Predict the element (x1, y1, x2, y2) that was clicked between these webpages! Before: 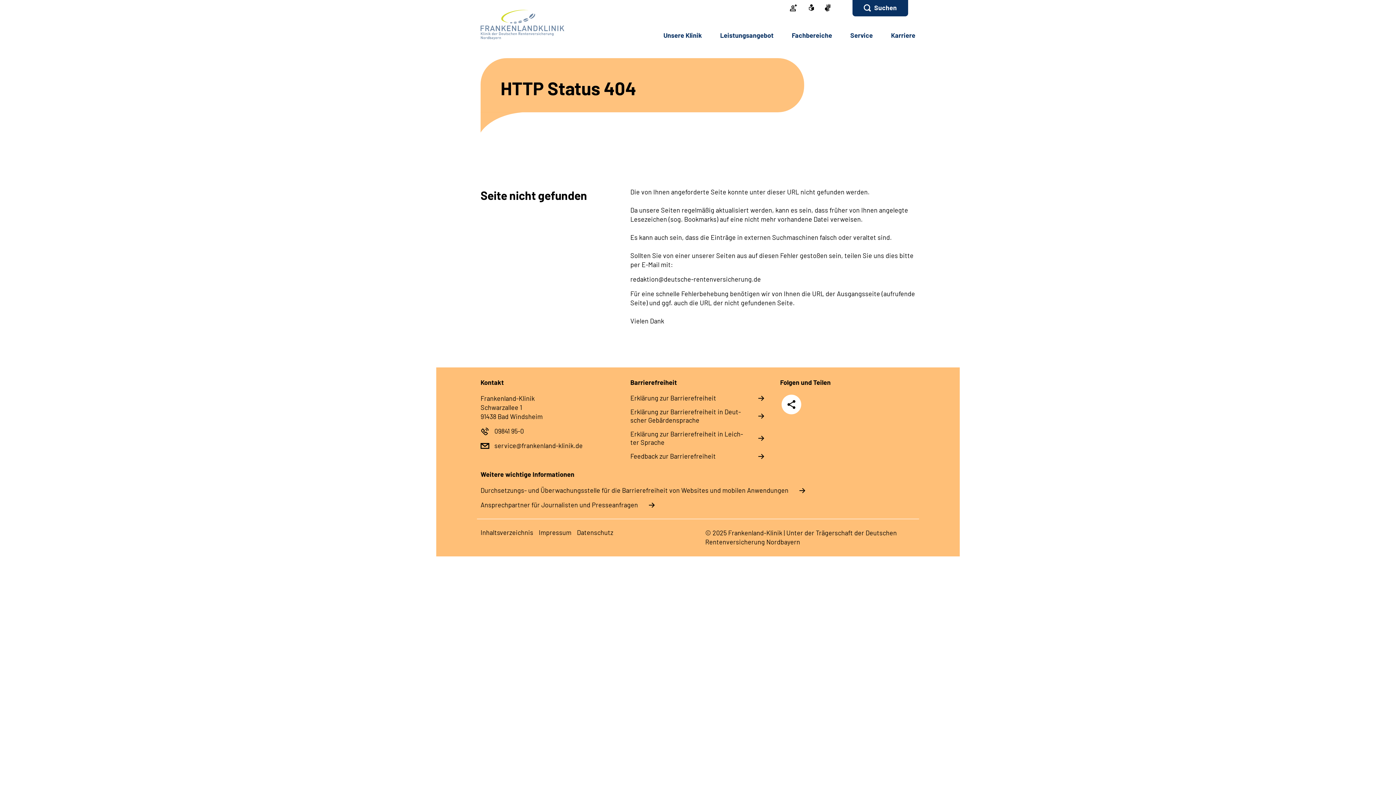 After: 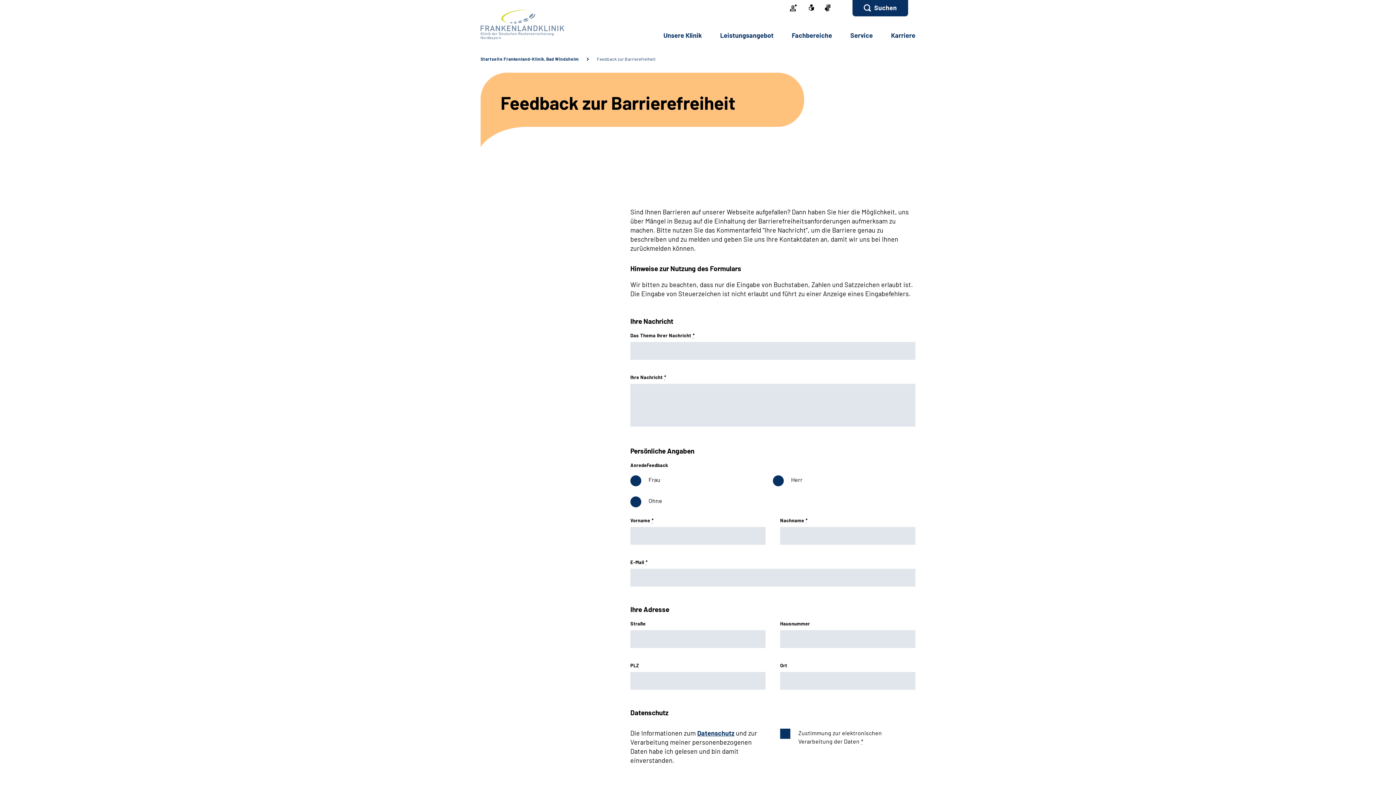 Action: label: Feed­back zur Bar­rie­re­frei­heit bbox: (630, 452, 765, 460)